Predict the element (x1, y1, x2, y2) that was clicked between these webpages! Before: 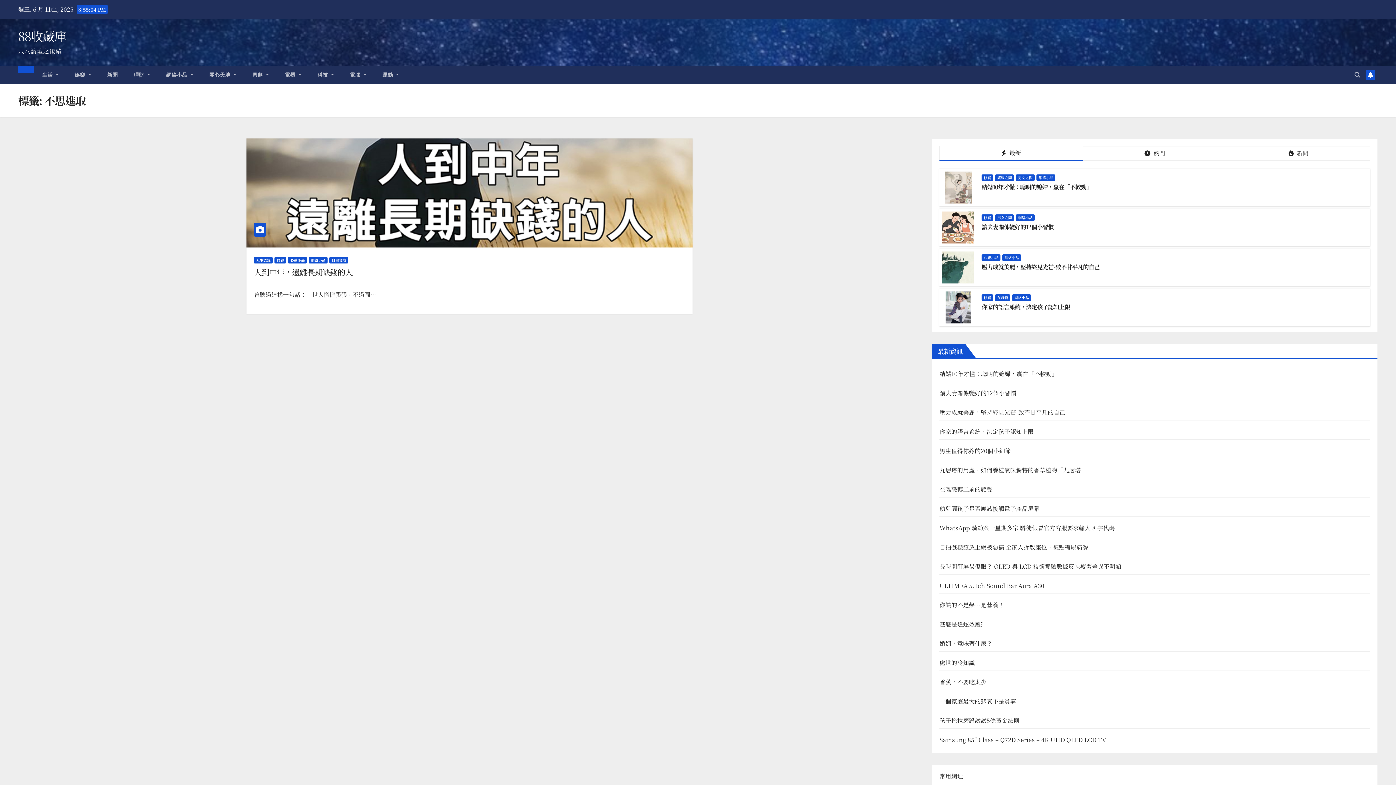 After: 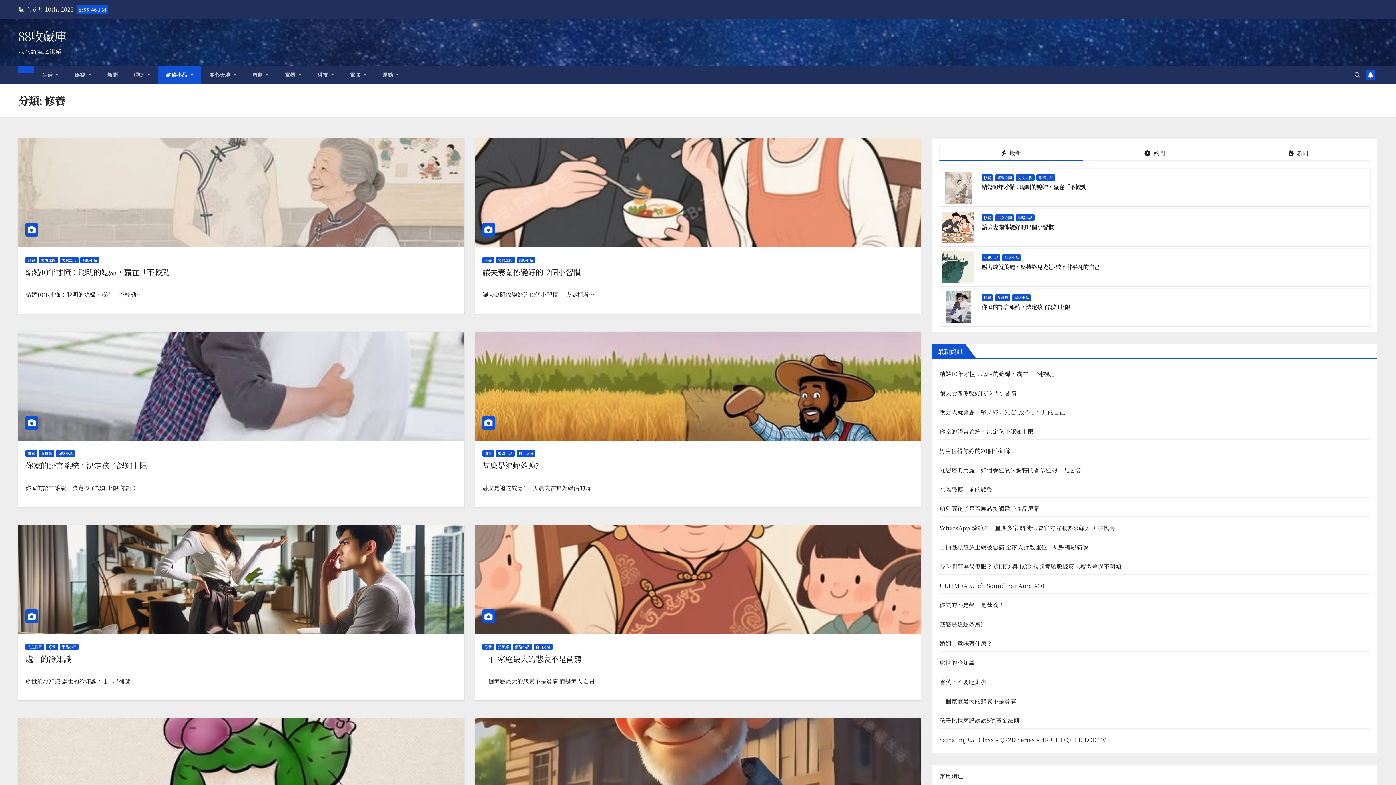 Action: label: 修養 bbox: (274, 257, 286, 263)